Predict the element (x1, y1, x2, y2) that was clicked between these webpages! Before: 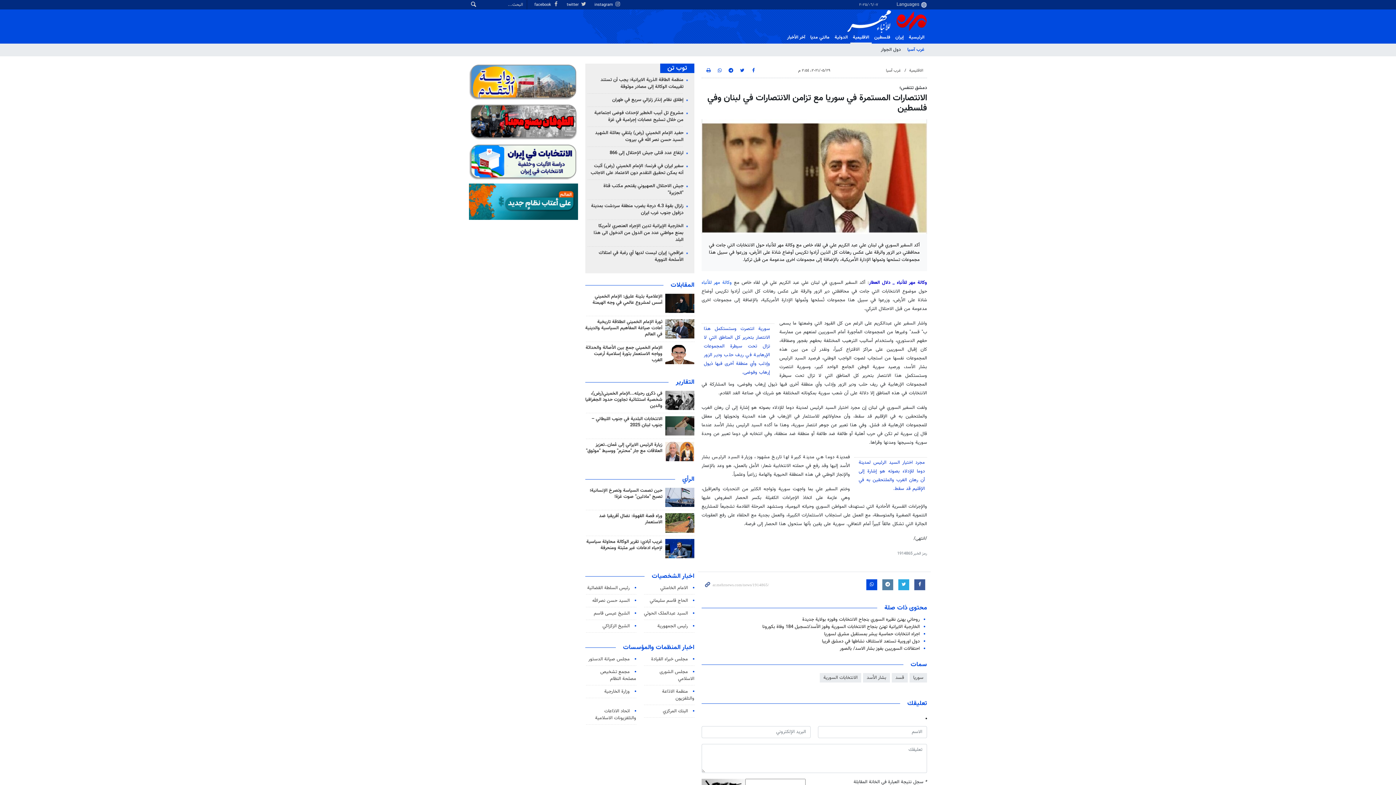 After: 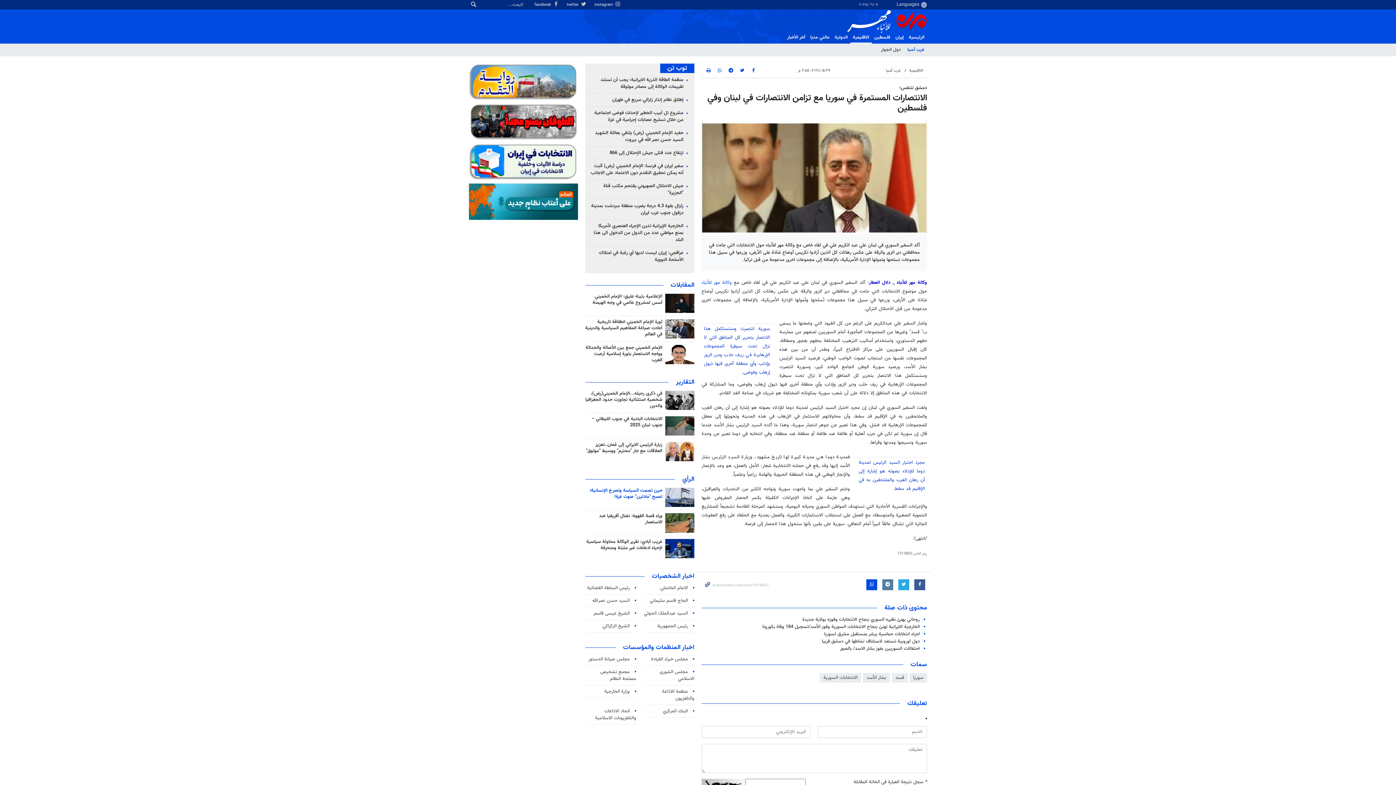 Action: label: حين تصمت السياسة وتصرخ الإنسانية؛ تصبح "مادلين" صوت غزة! bbox: (589, 487, 662, 500)